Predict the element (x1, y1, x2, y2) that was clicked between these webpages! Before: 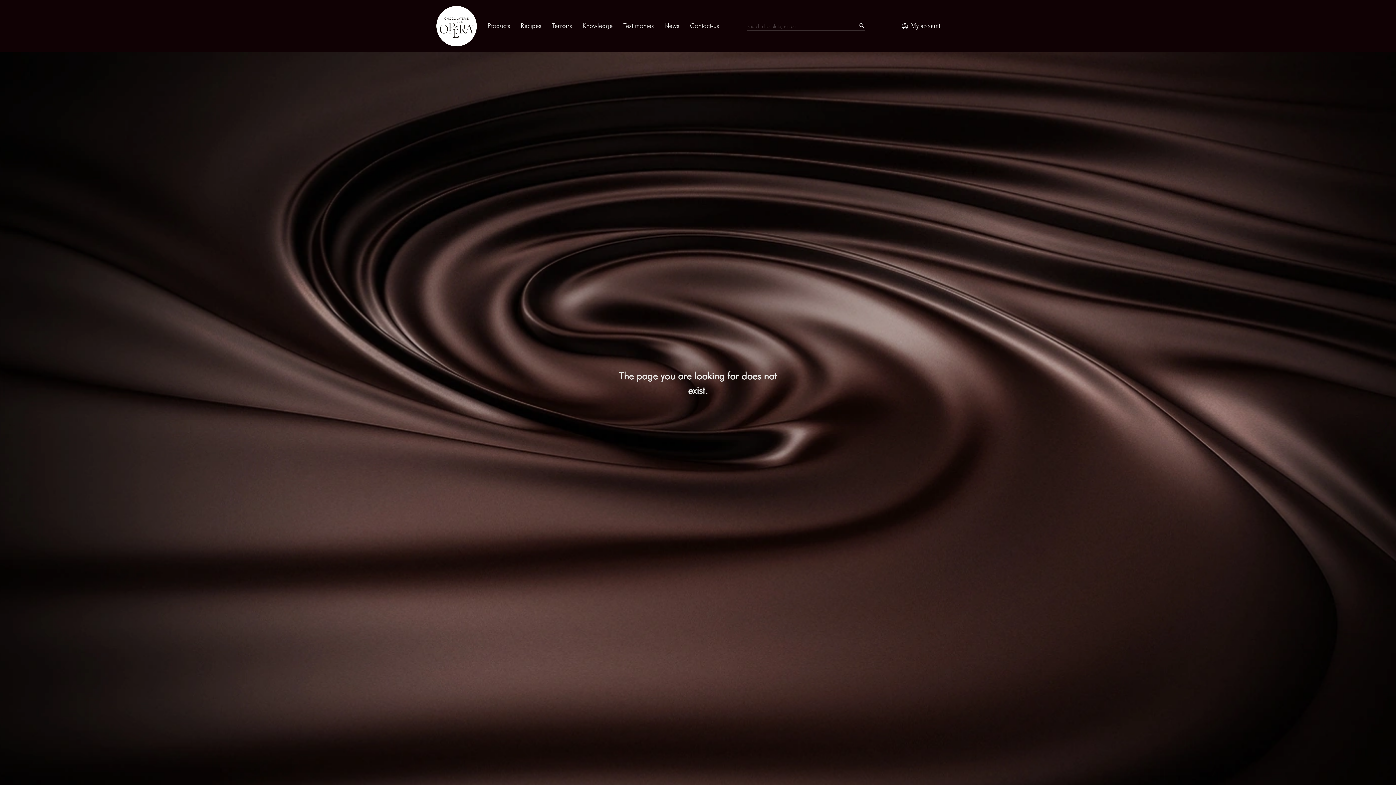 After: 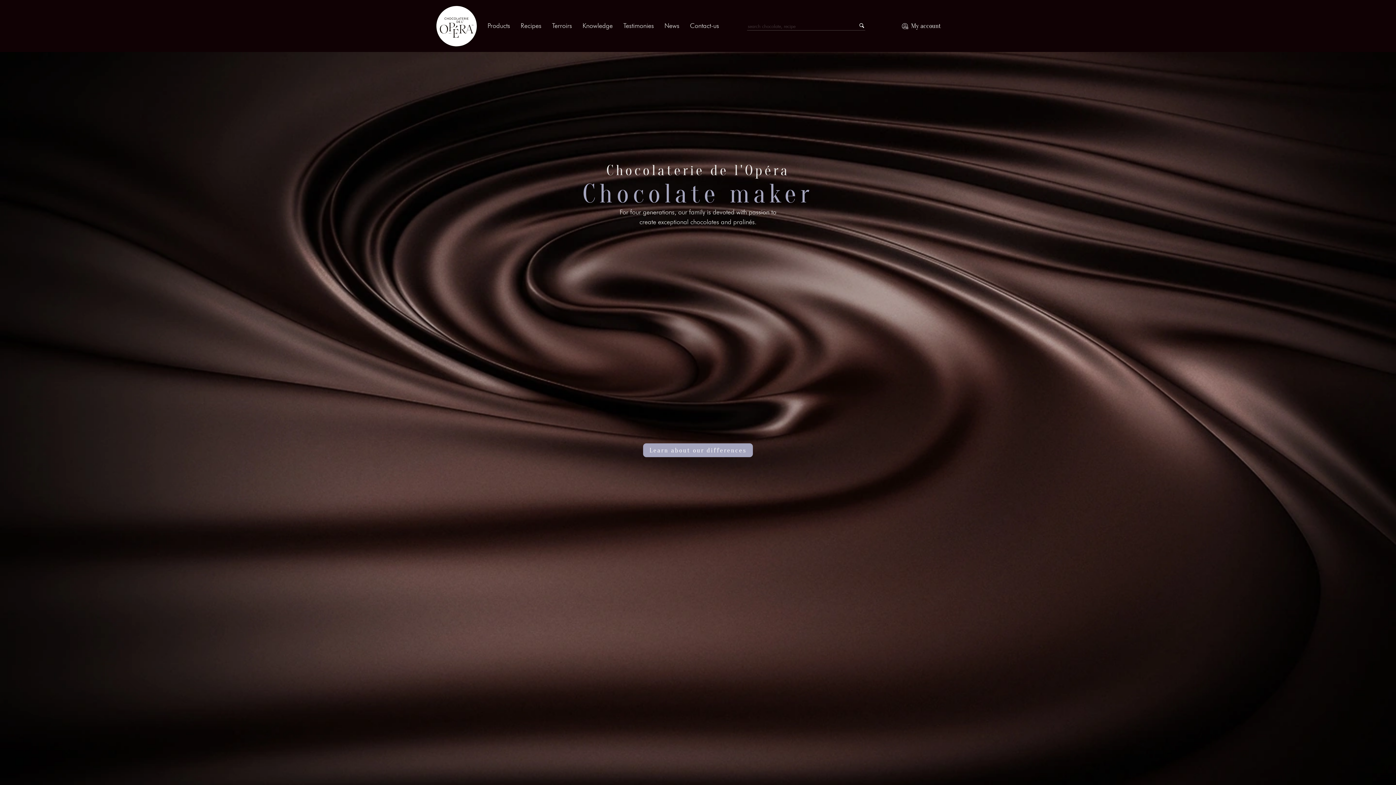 Action: bbox: (436, 5, 477, 46)